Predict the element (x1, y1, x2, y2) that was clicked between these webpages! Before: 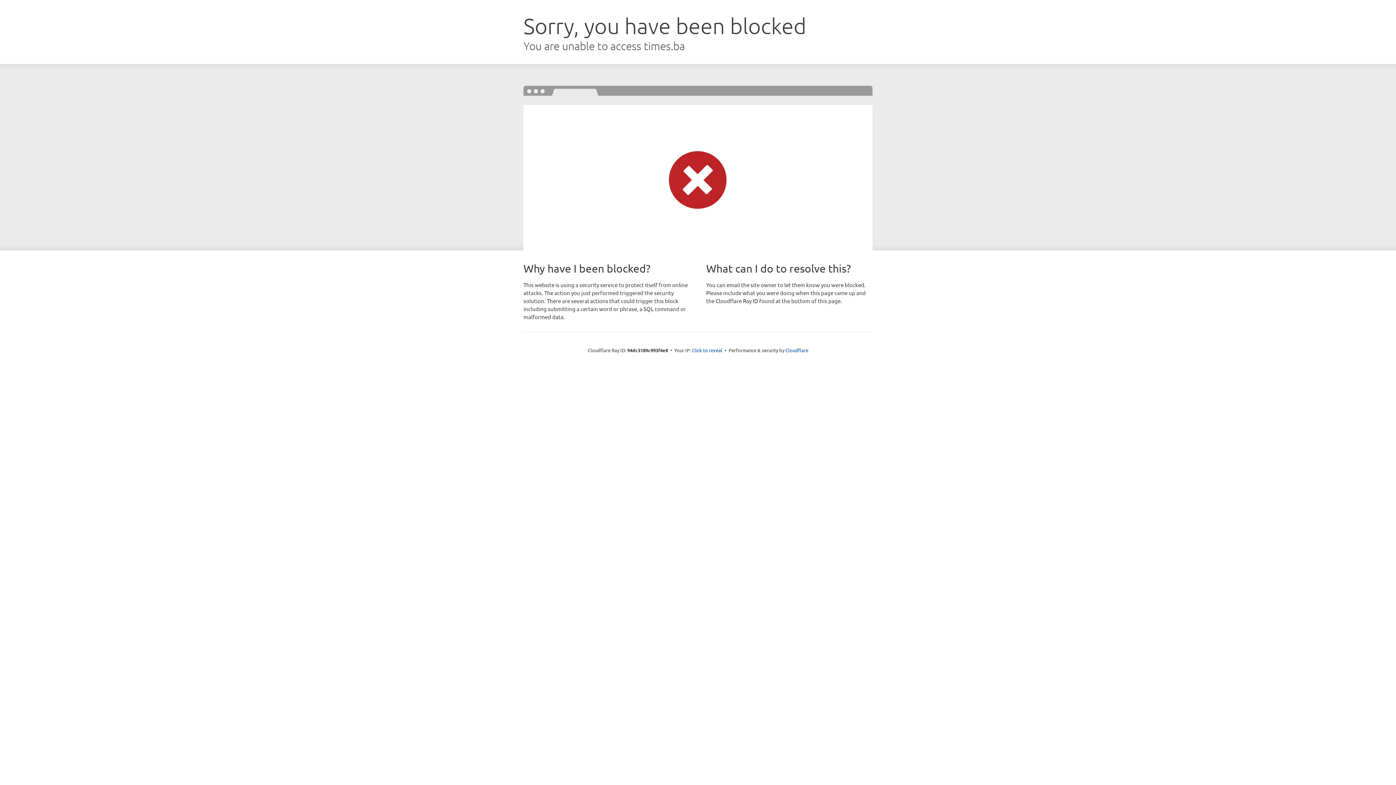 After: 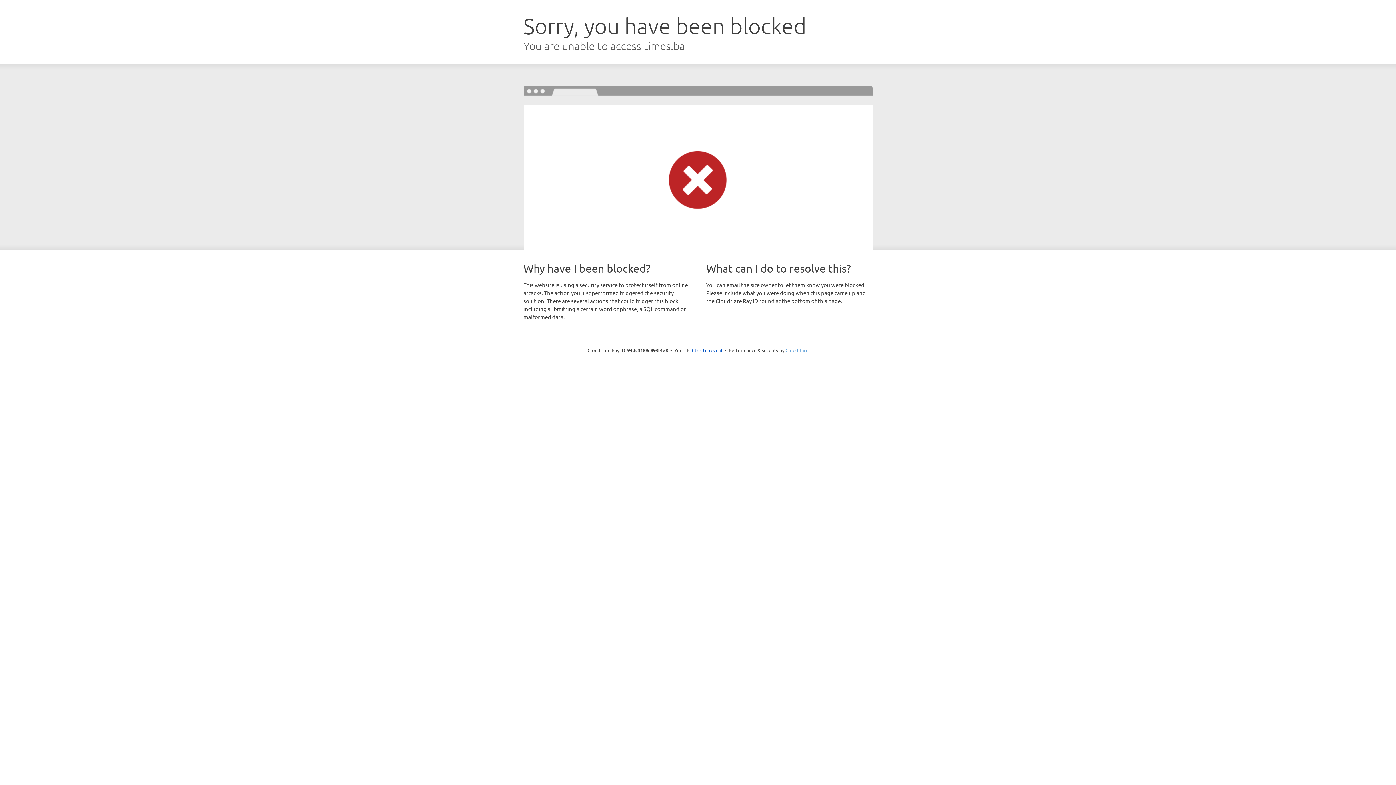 Action: label: Cloudflare bbox: (785, 347, 808, 353)